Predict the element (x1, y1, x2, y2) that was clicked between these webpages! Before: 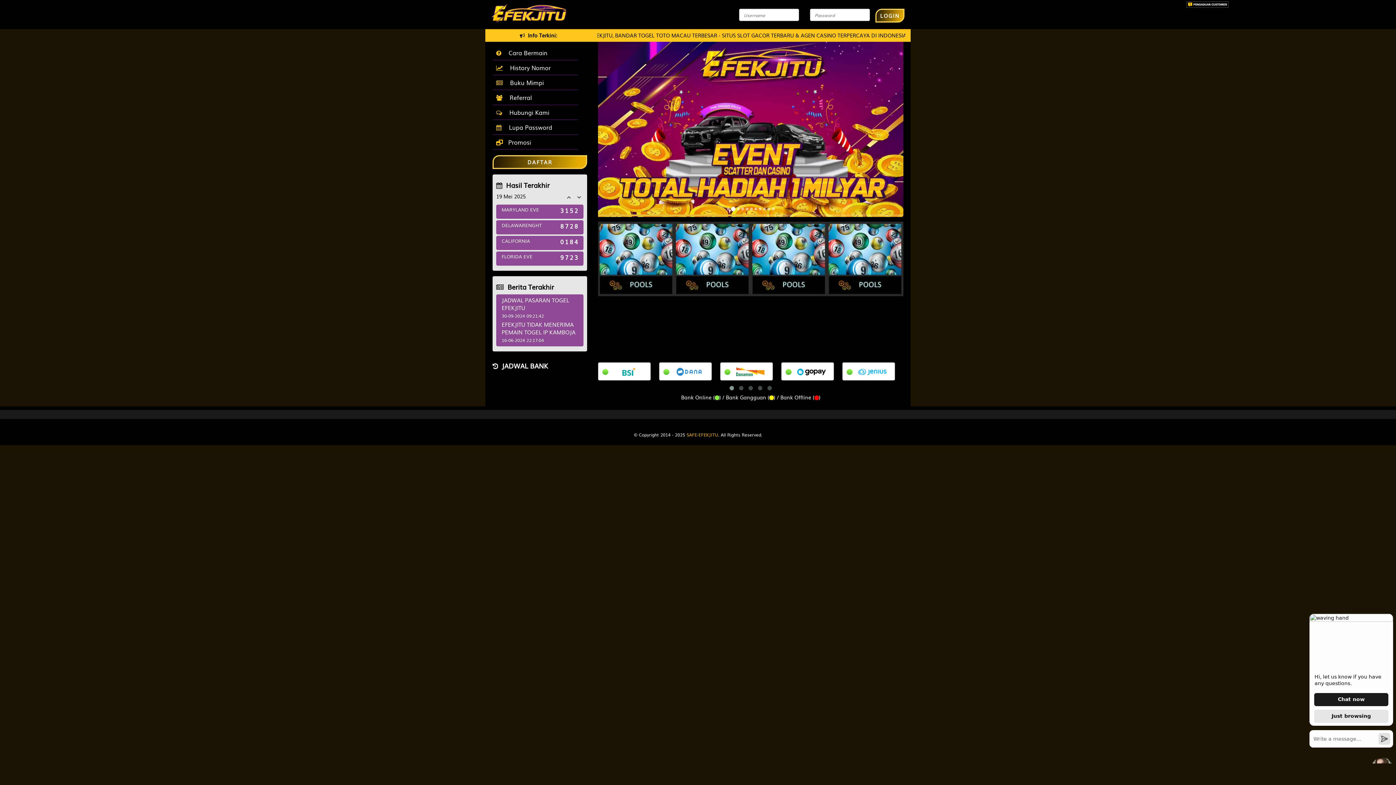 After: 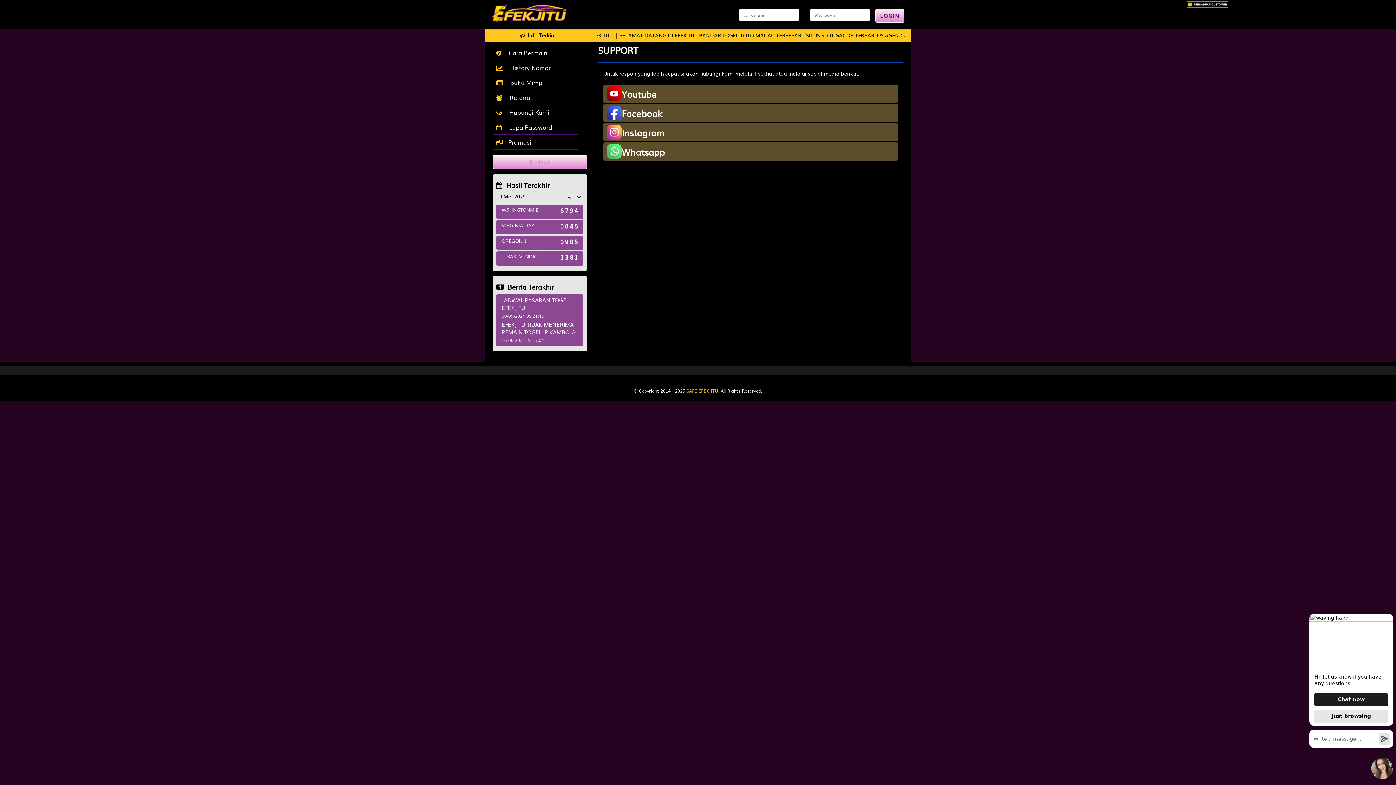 Action: label:   Hubungi Kami bbox: (492, 105, 578, 120)